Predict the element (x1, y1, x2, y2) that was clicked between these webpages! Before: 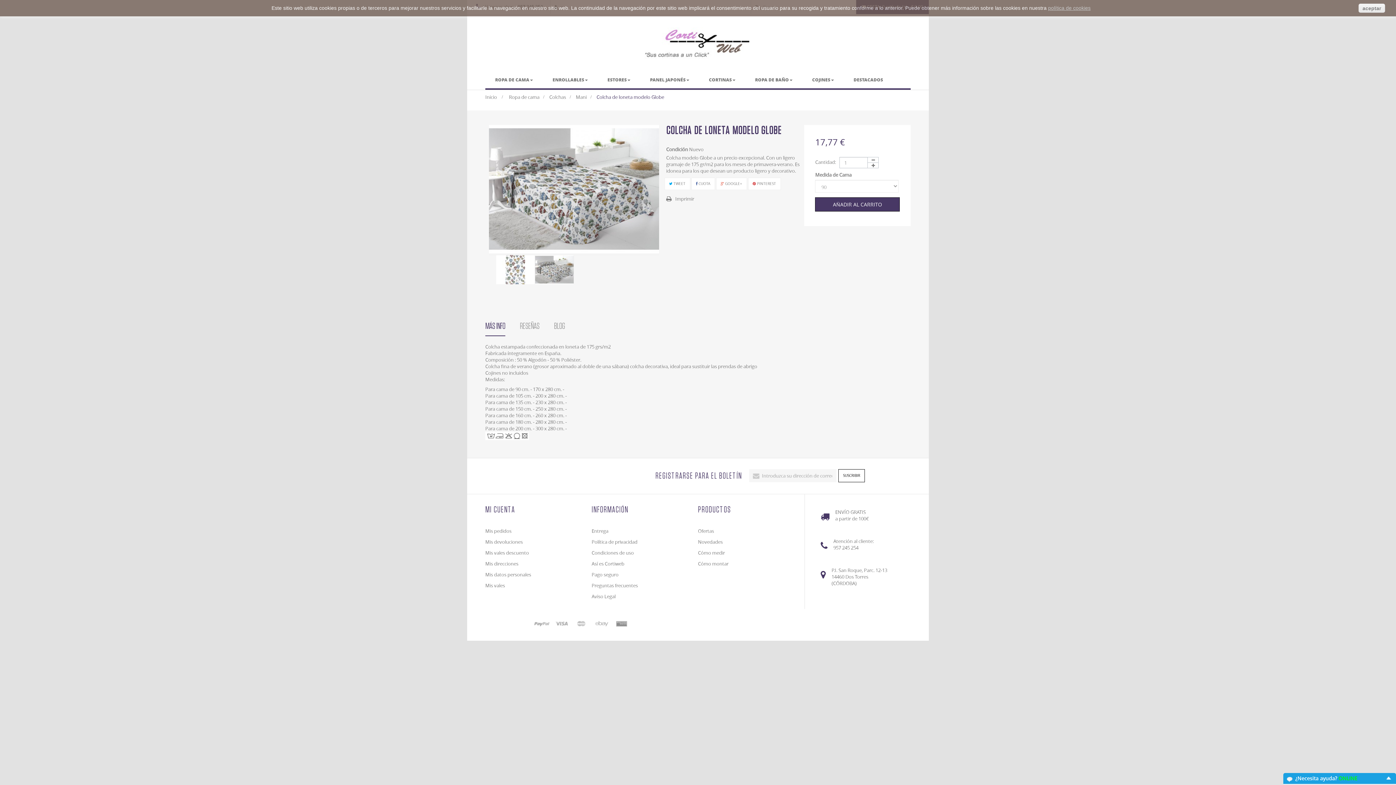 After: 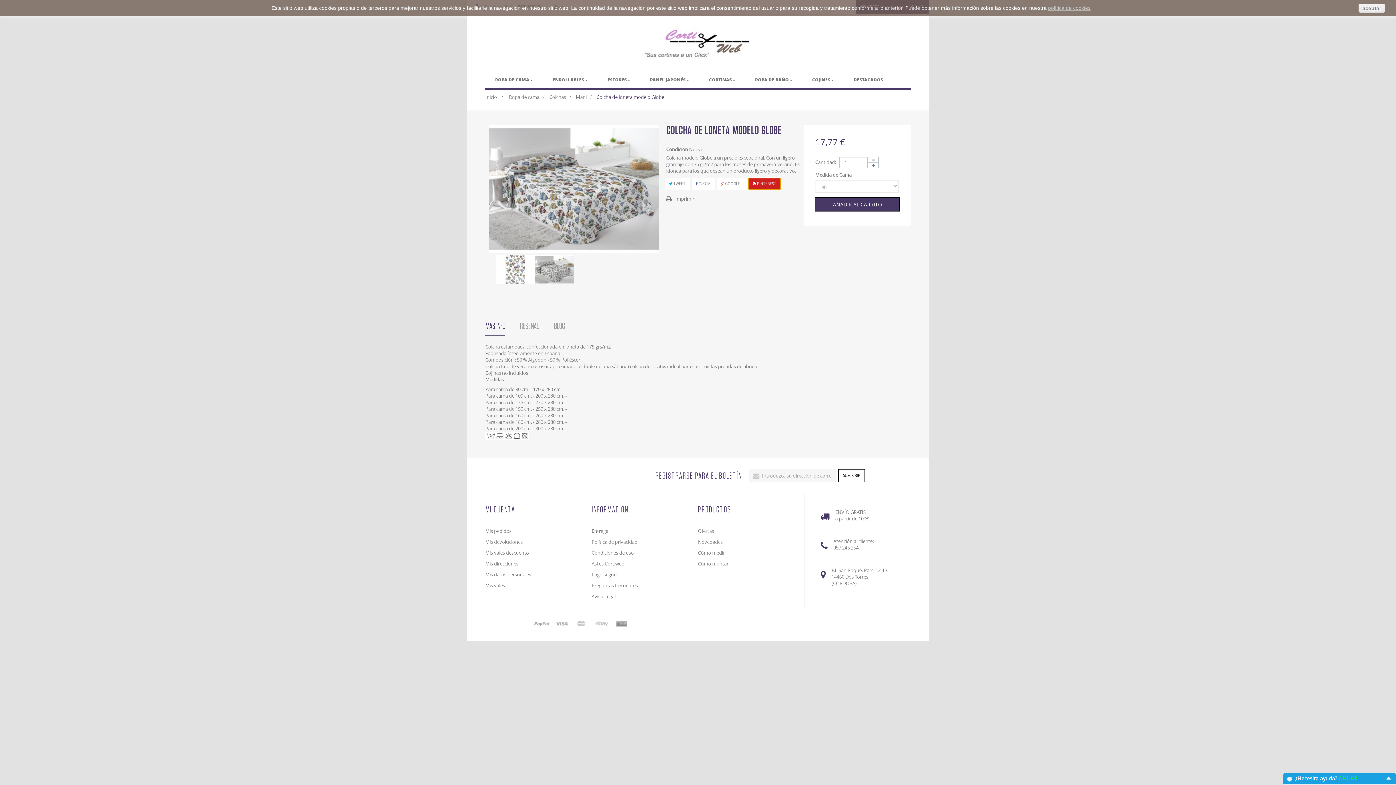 Action: label:  PINTEREST bbox: (748, 177, 780, 190)